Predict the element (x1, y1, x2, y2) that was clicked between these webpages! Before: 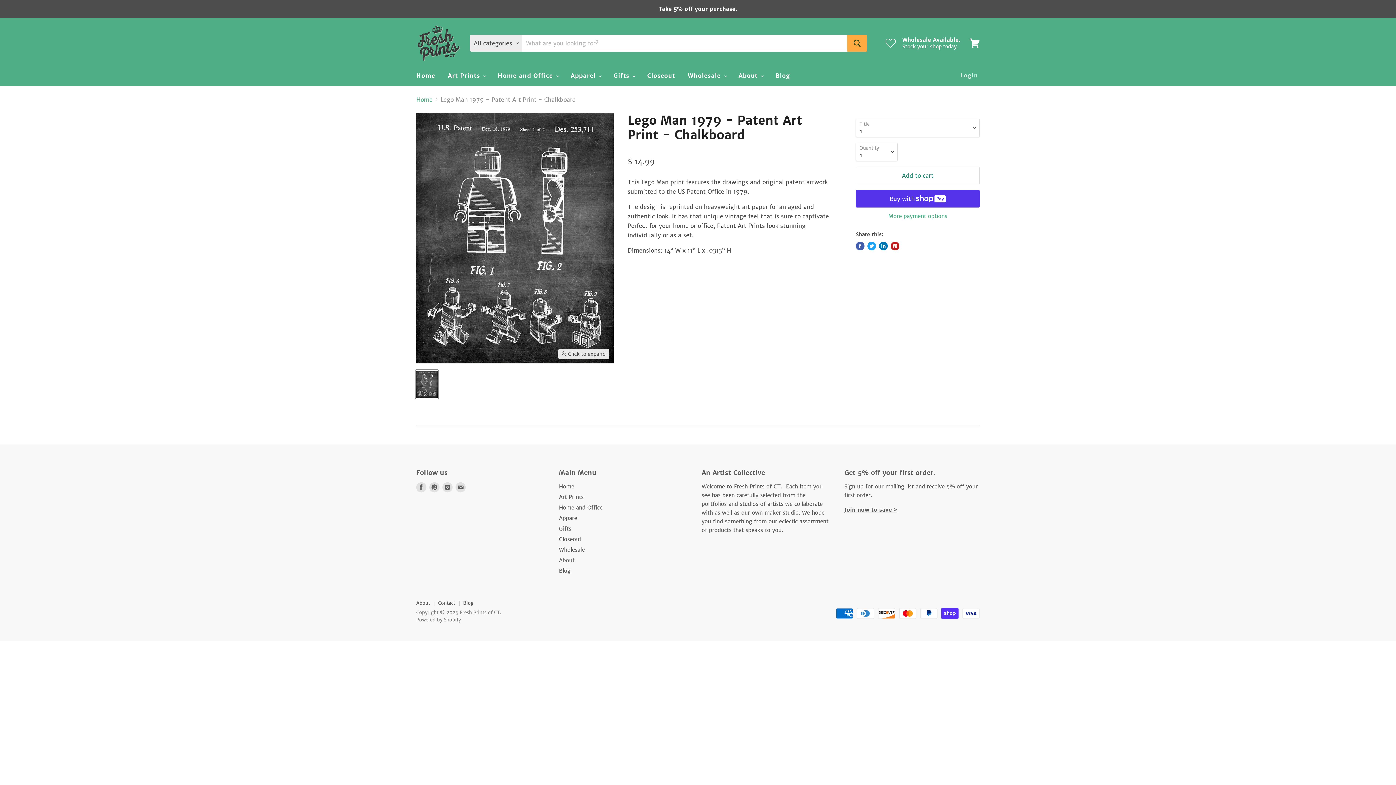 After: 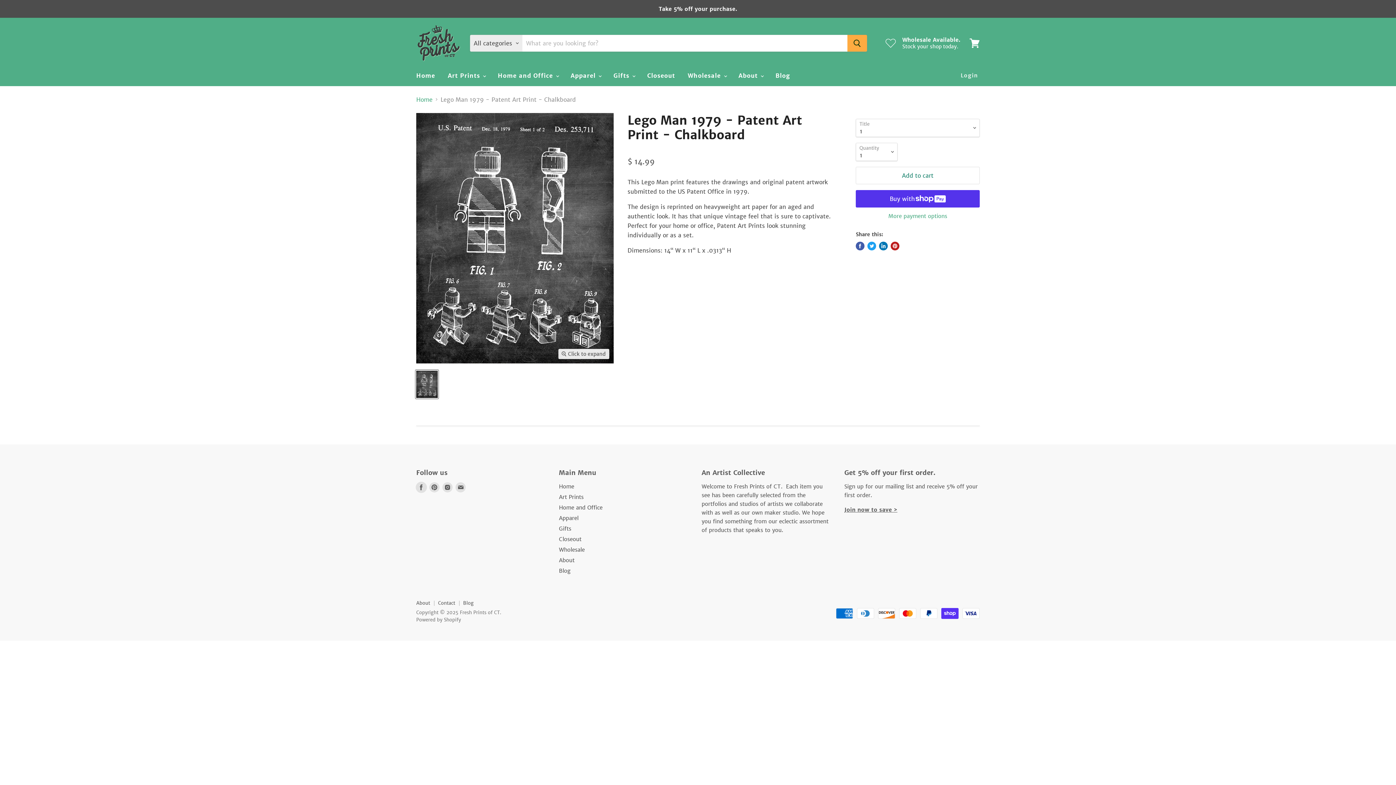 Action: label: Find us on Facebook bbox: (416, 482, 426, 492)